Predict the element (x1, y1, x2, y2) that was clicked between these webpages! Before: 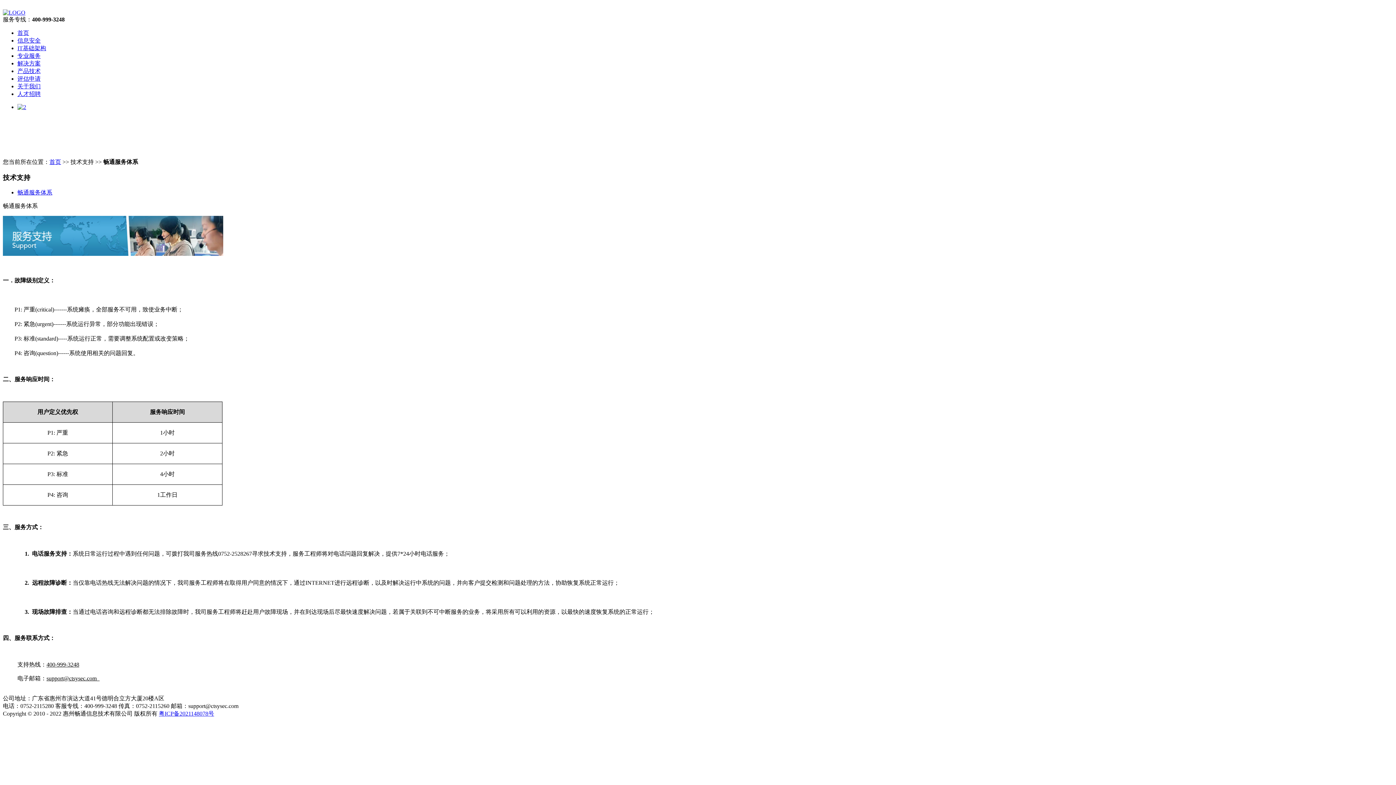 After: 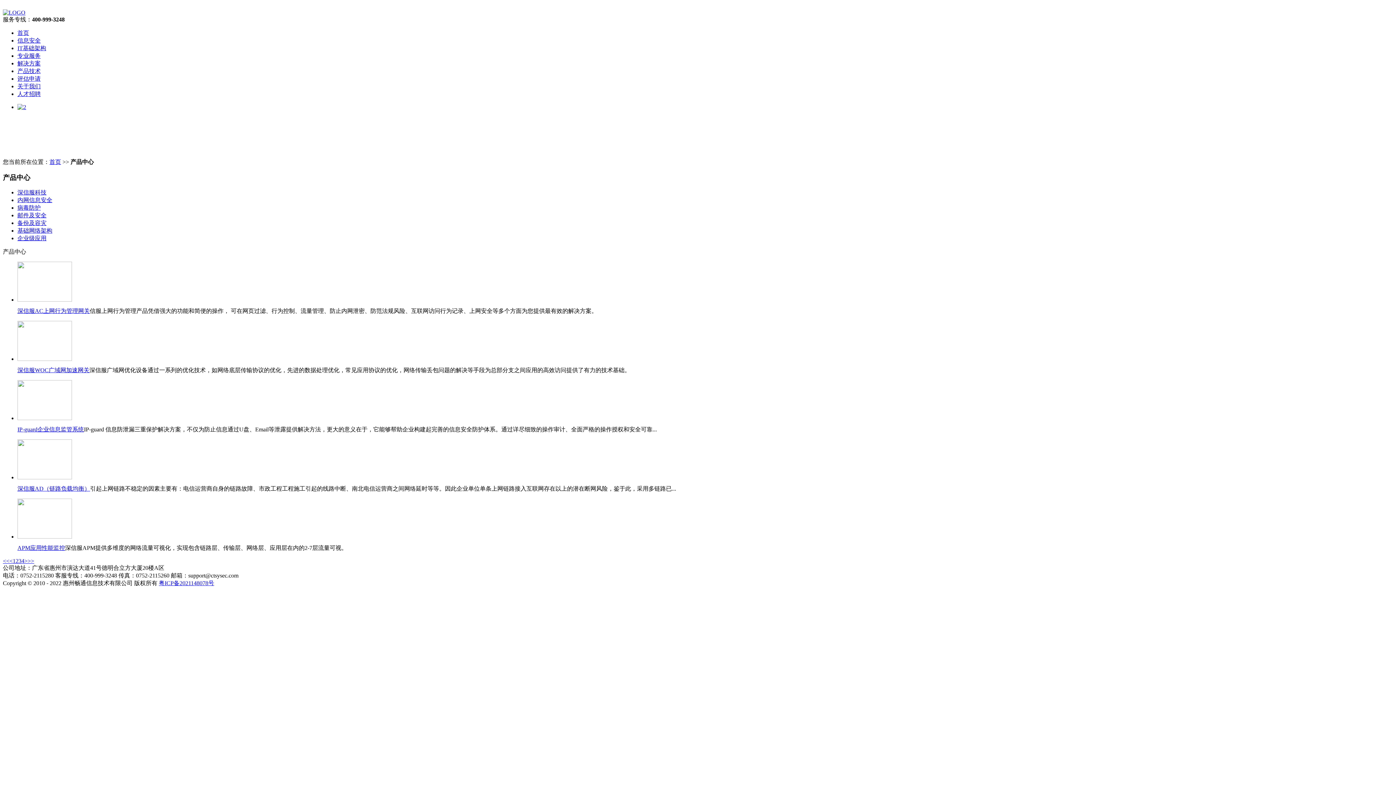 Action: bbox: (17, 68, 40, 74) label: 产品技术